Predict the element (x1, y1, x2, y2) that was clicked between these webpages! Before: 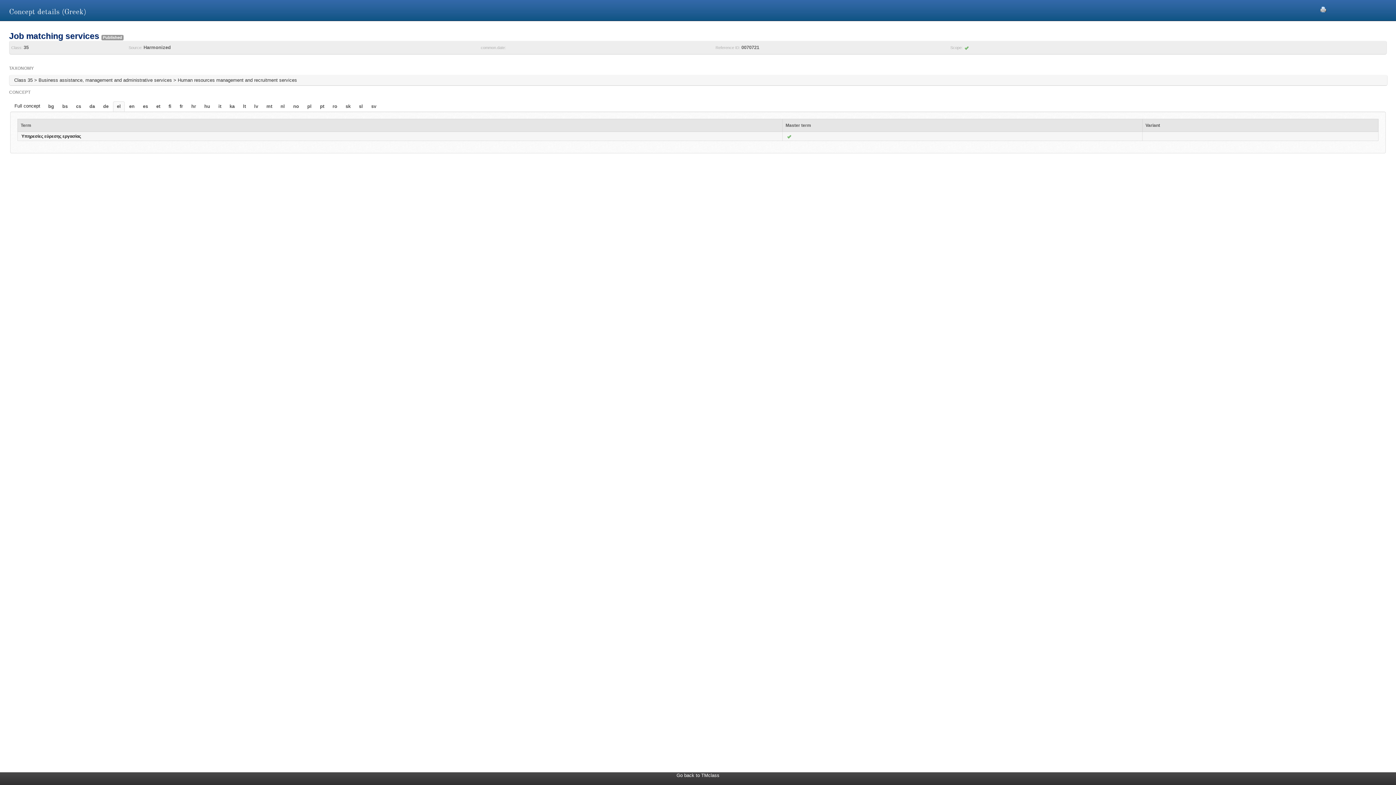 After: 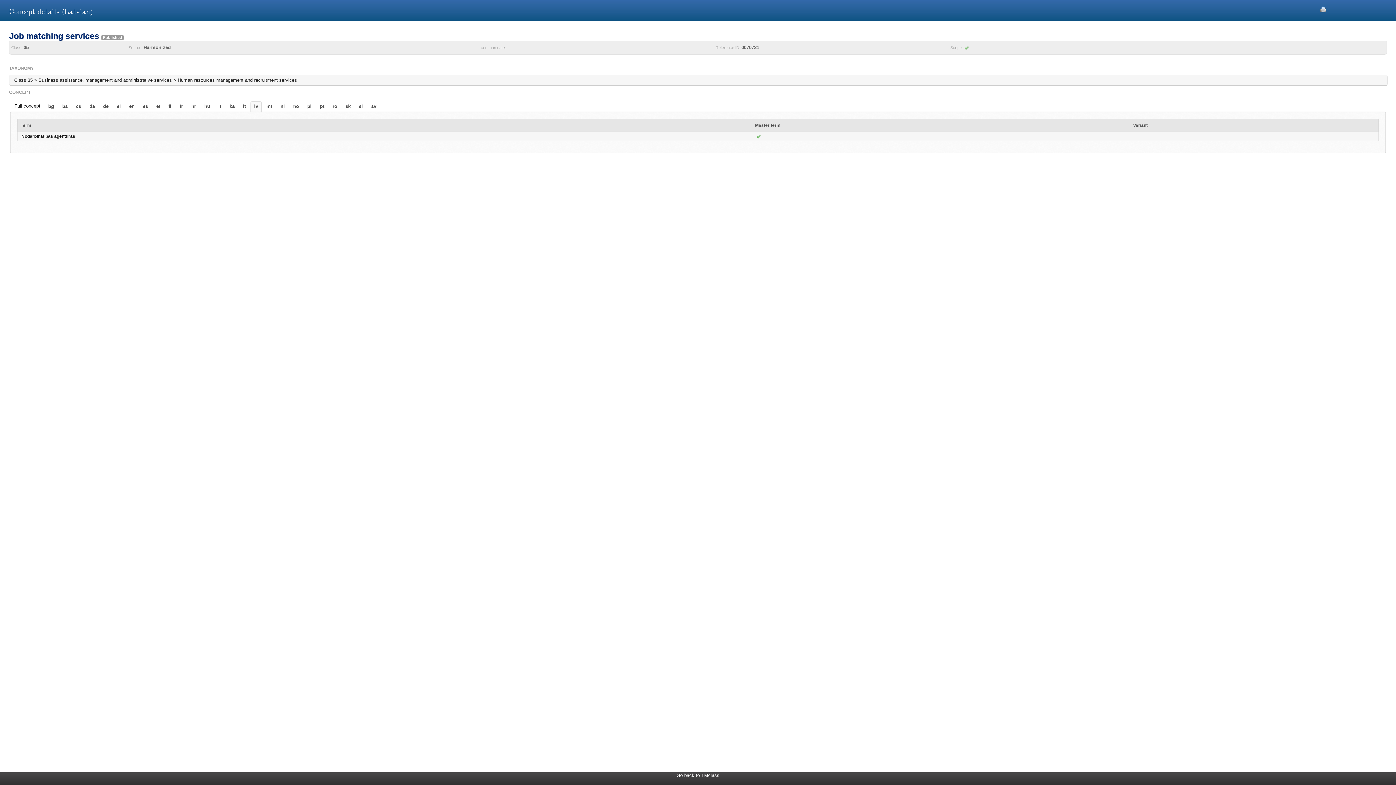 Action: label: lv bbox: (250, 101, 261, 111)